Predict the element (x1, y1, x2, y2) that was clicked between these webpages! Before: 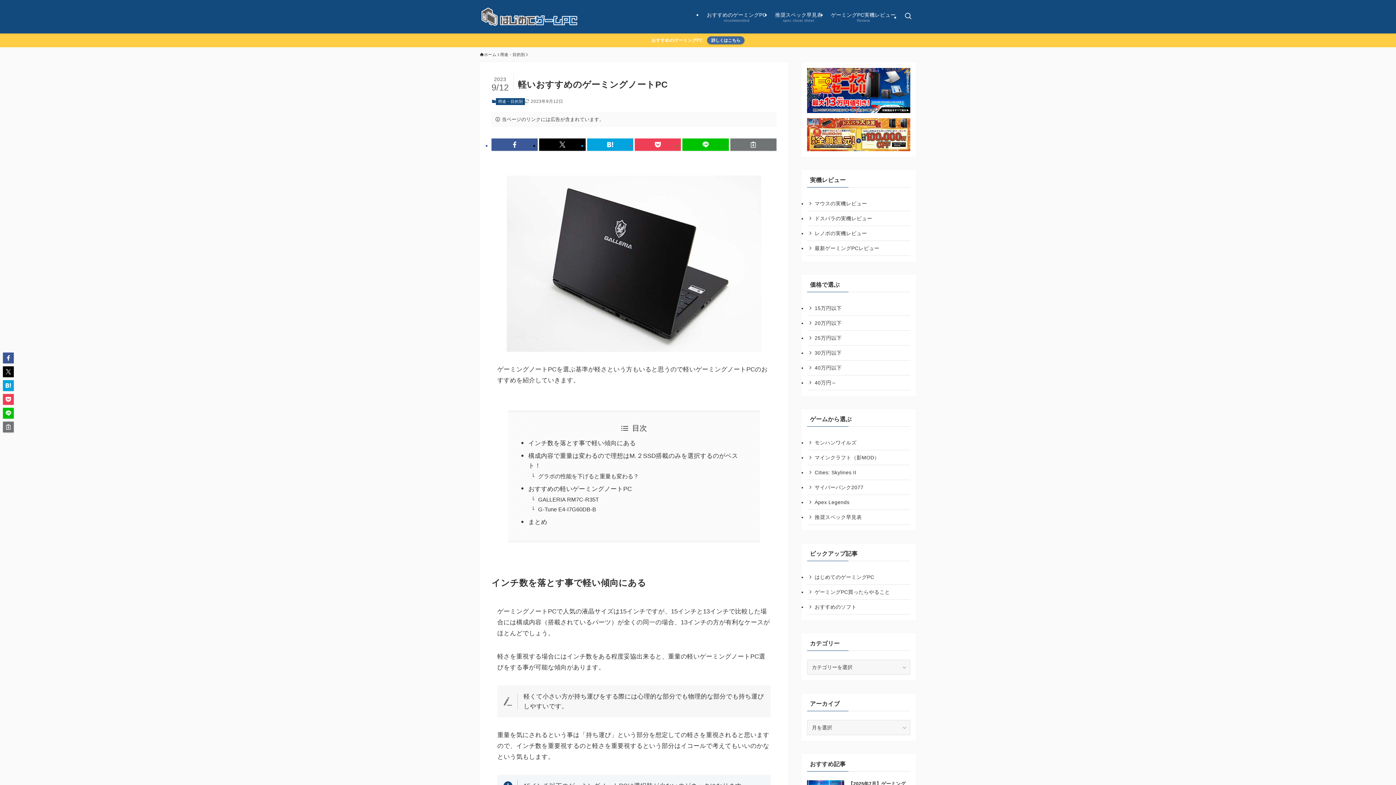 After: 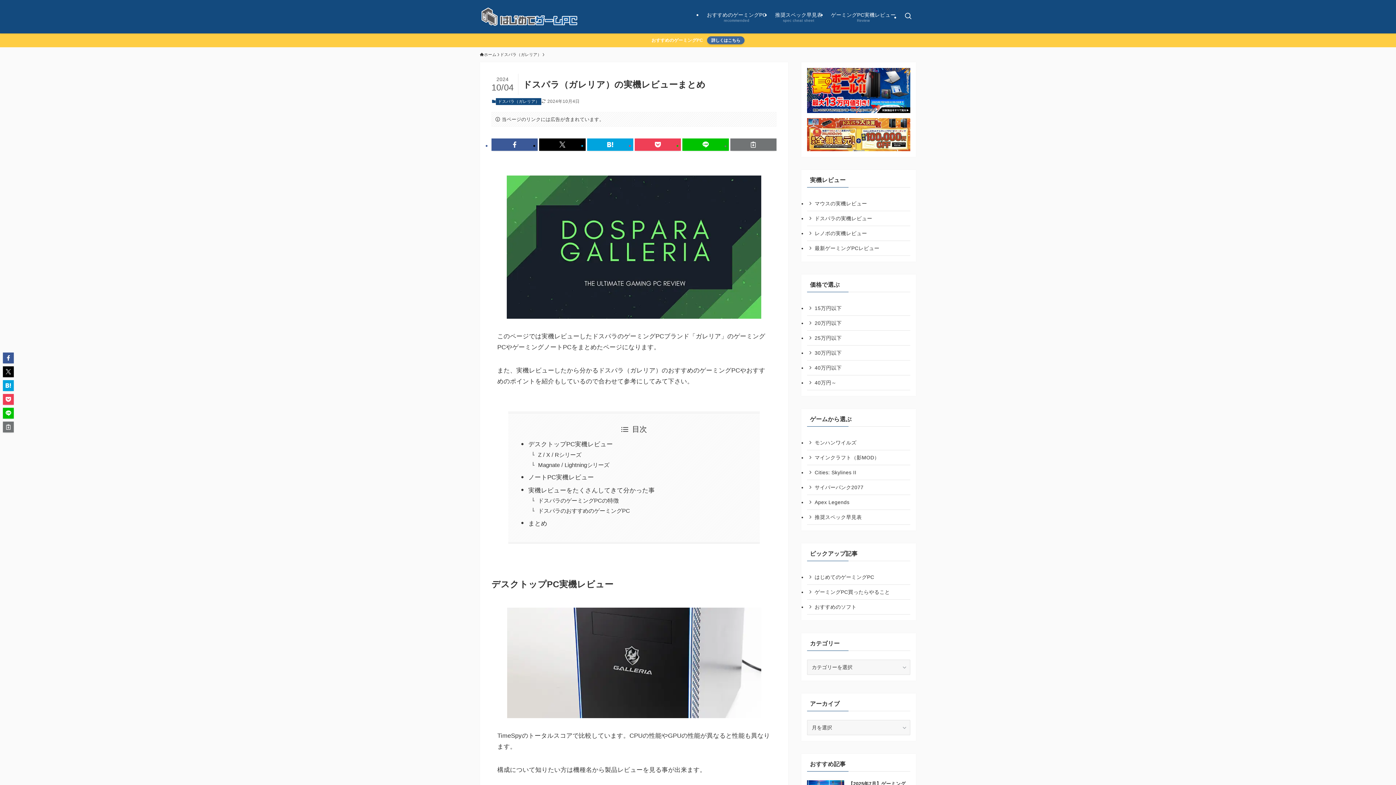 Action: bbox: (807, 211, 910, 226) label: ドスパラの実機レビュー